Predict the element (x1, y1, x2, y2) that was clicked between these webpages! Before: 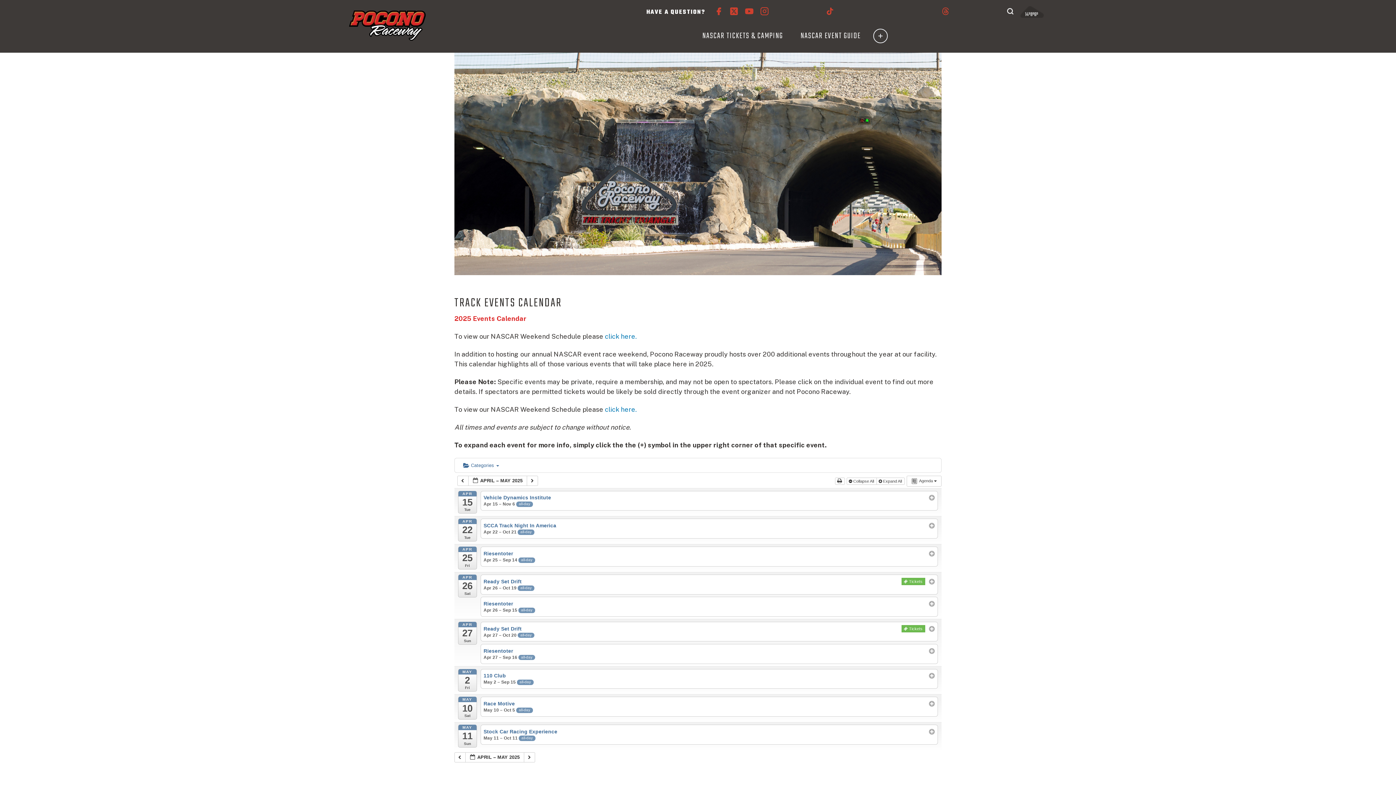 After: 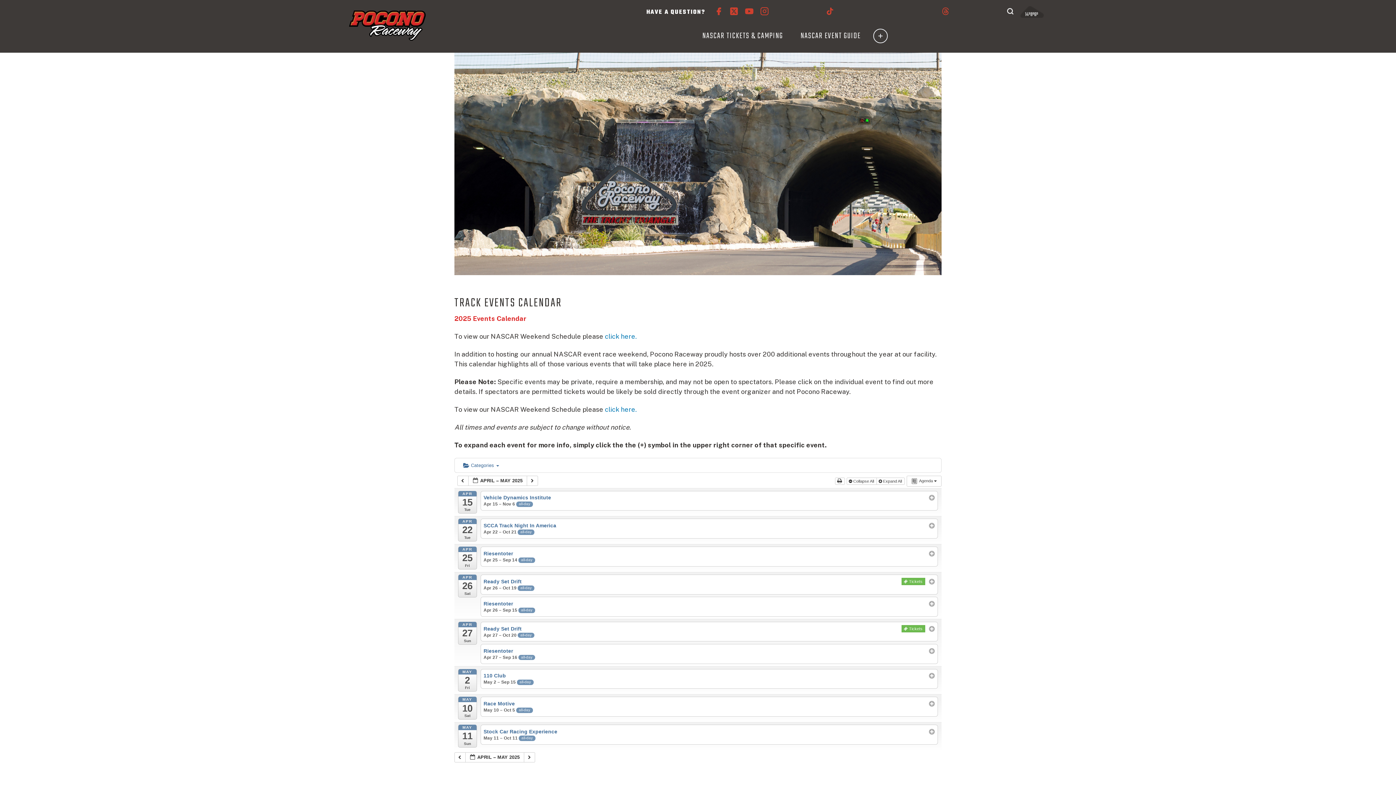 Action: label: click here. bbox: (605, 405, 636, 413)